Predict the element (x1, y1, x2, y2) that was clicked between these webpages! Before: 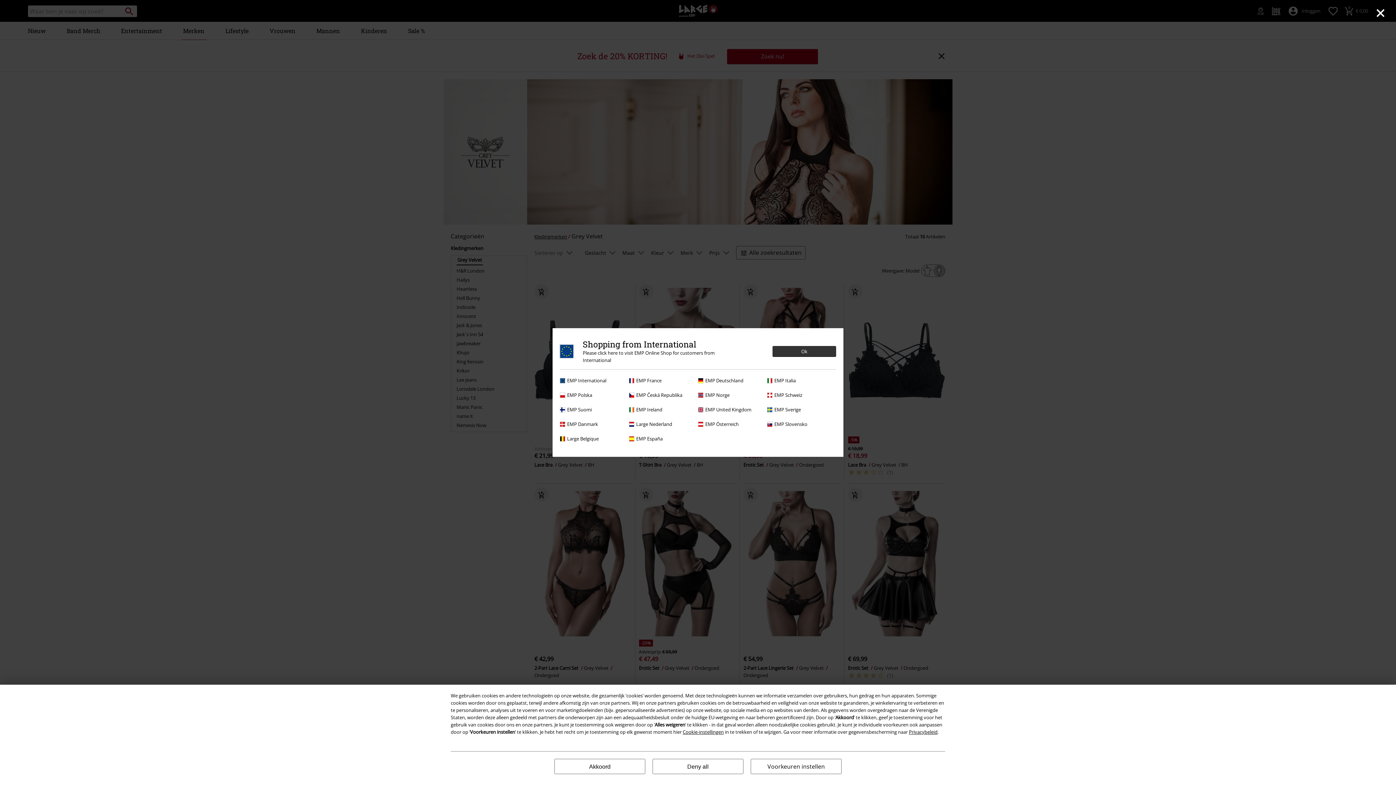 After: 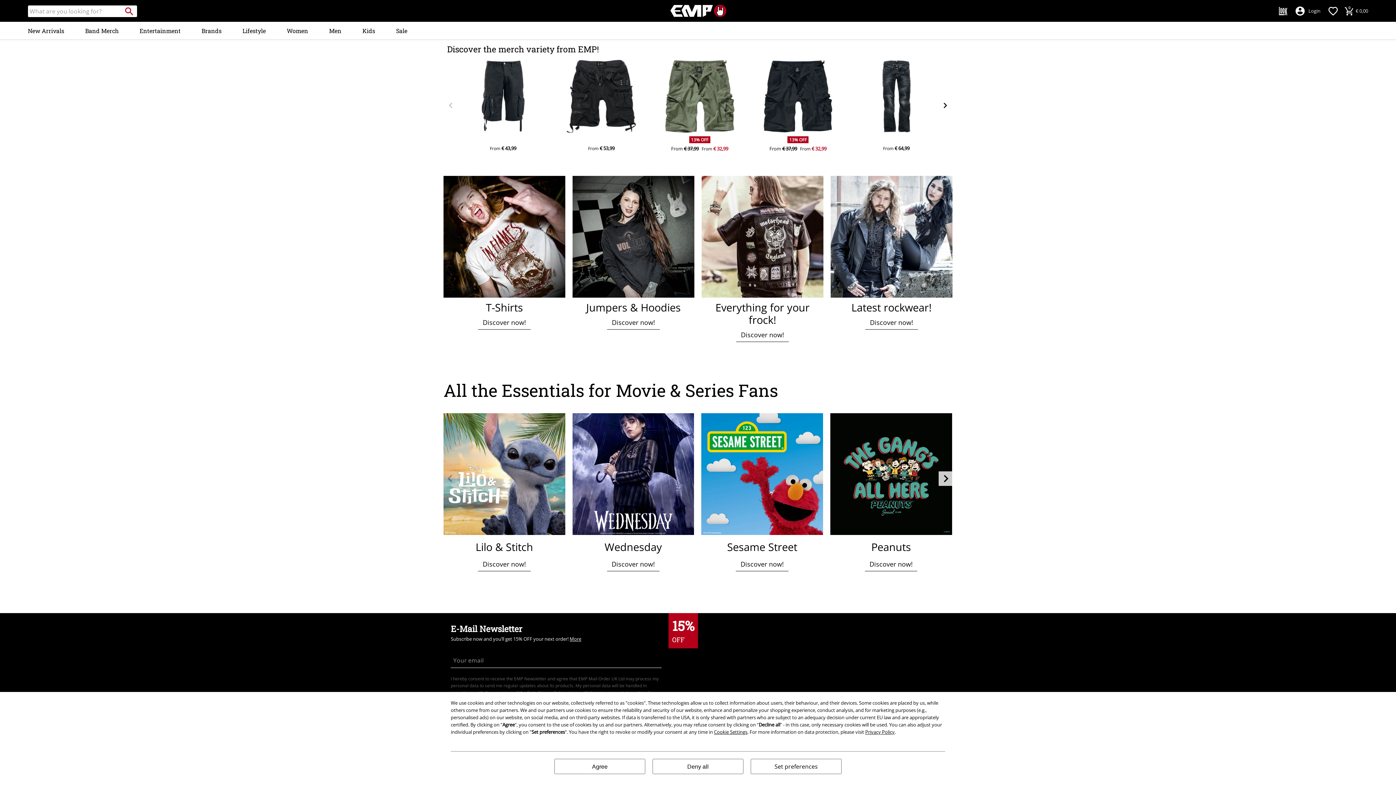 Action: bbox: (560, 339, 836, 369) label: Shopping from International
Please click here to visit EMP Online Shop for customers from International
Ok